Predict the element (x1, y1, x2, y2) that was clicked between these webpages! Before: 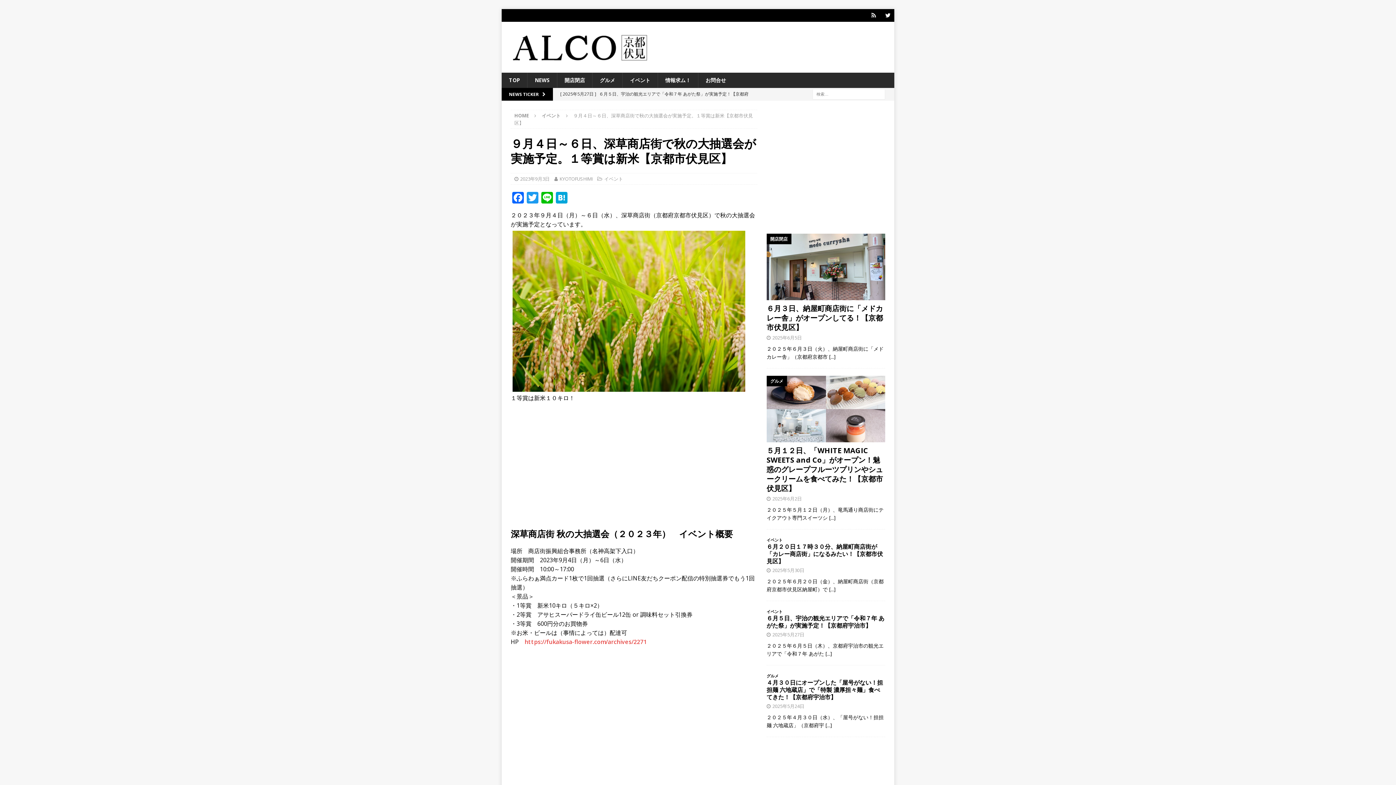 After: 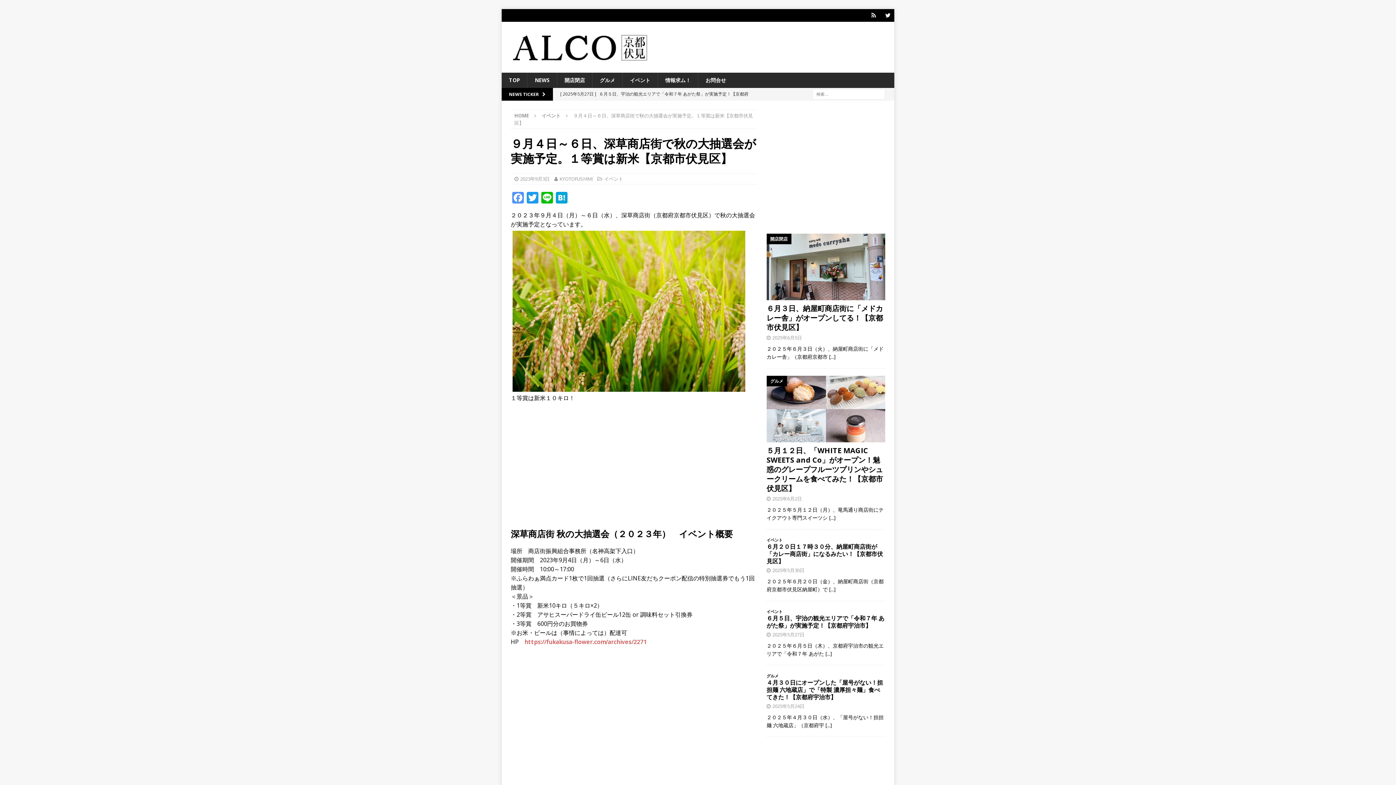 Action: bbox: (510, 192, 525, 205) label: Facebook